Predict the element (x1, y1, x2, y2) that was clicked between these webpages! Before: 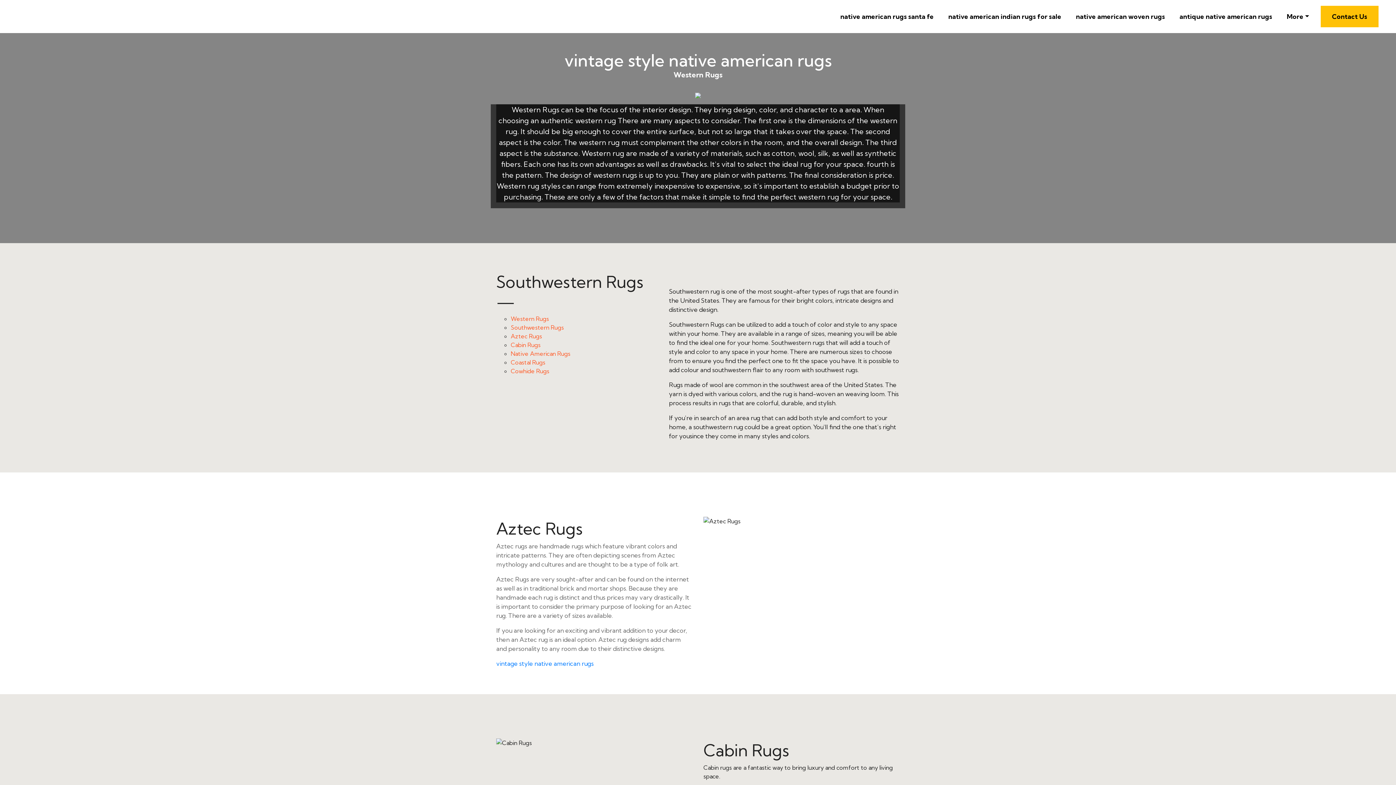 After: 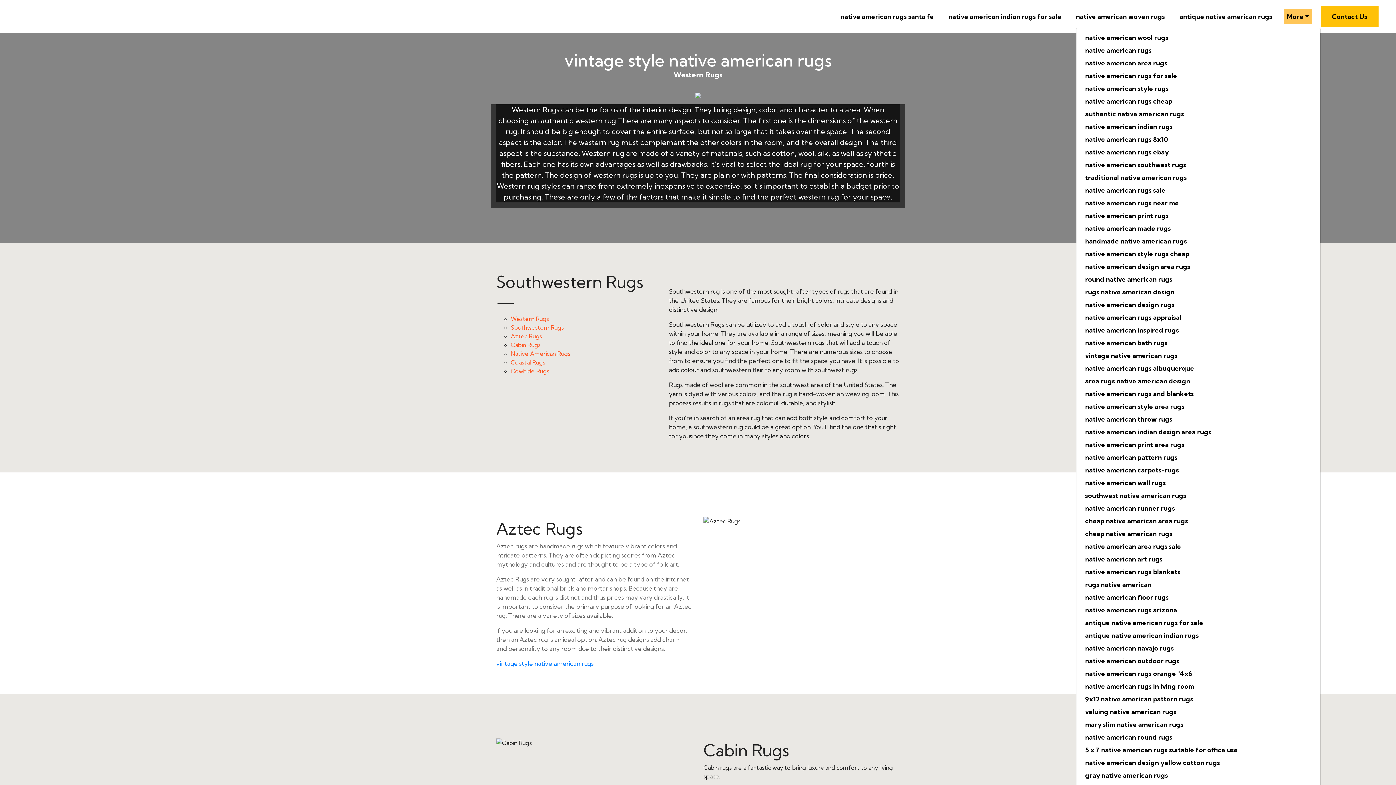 Action: label: More bbox: (1284, 8, 1312, 24)